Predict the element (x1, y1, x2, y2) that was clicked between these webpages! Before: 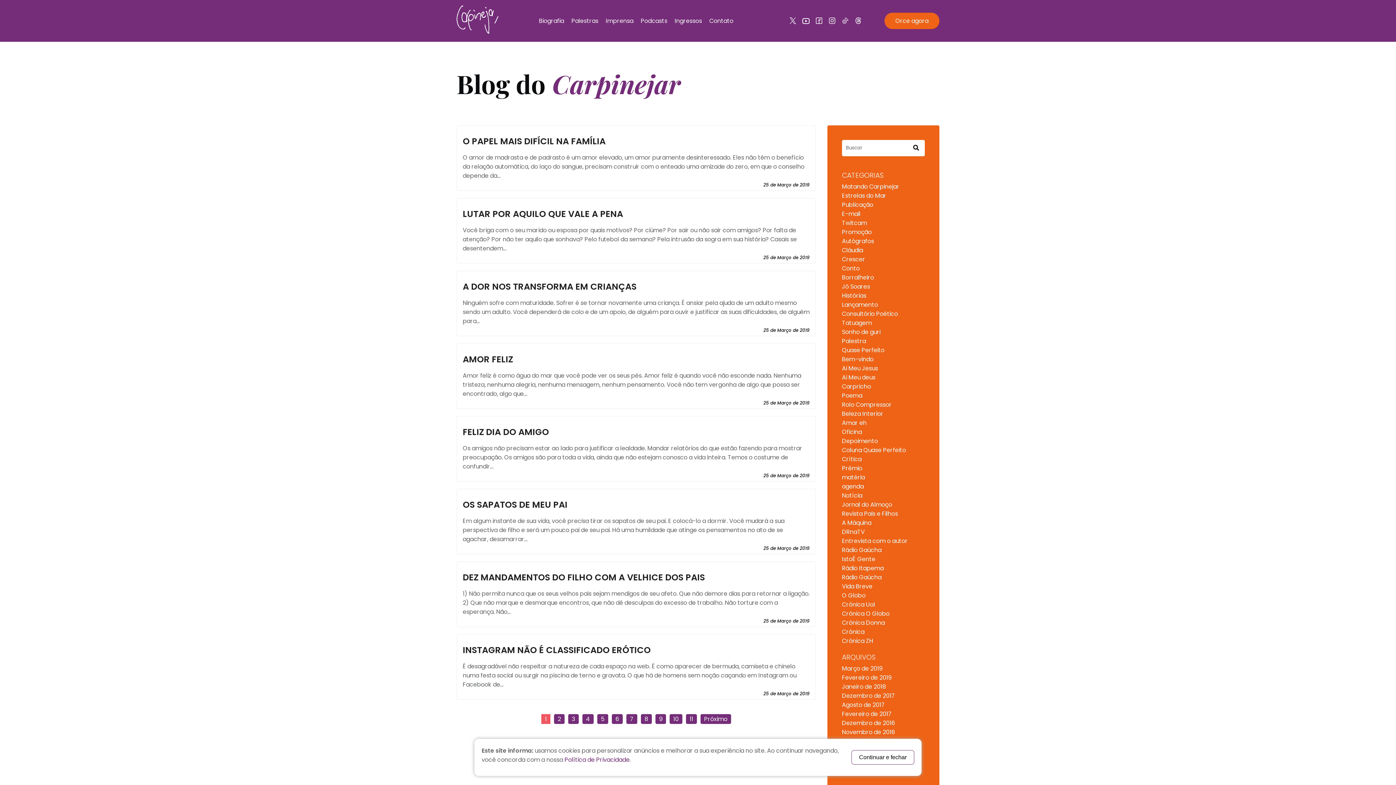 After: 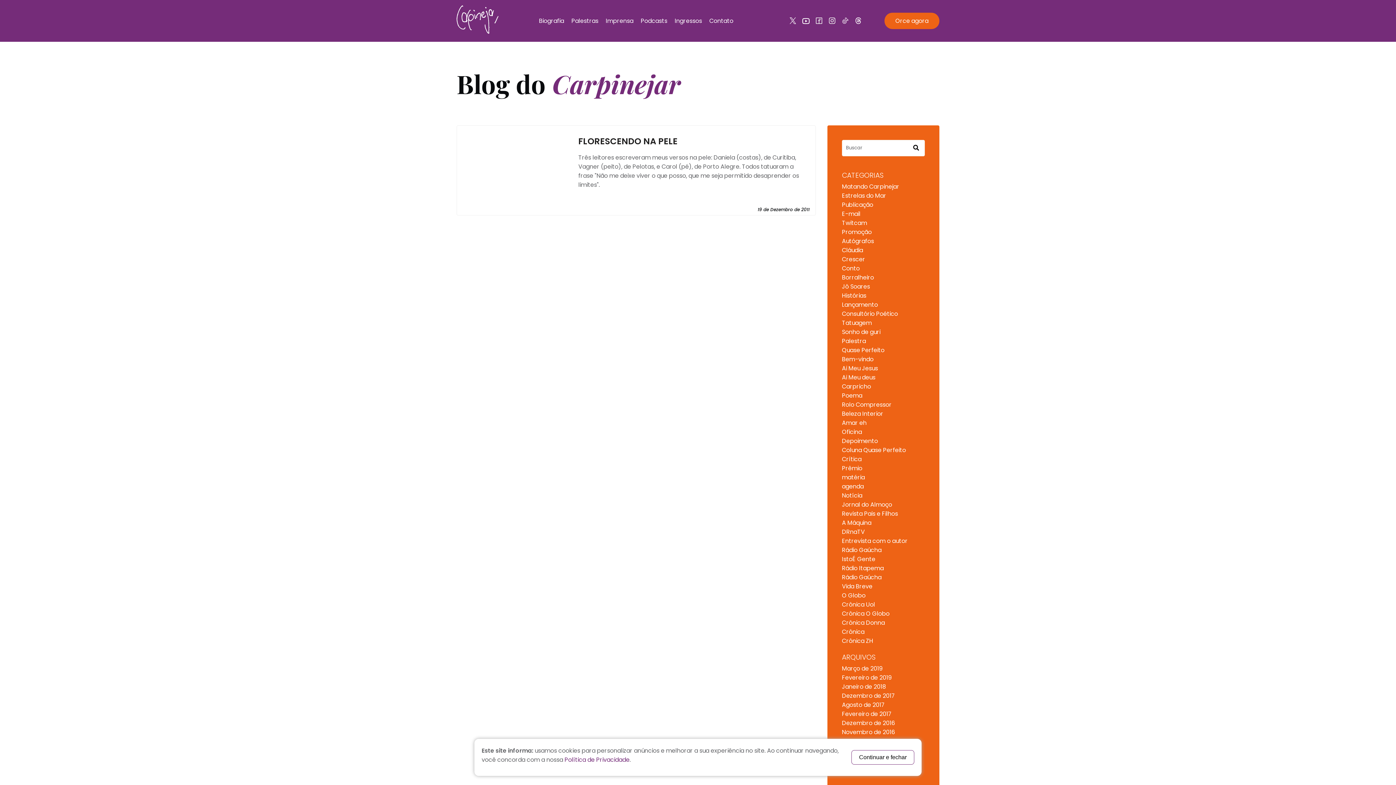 Action: label: Tatuagem bbox: (842, 318, 872, 327)